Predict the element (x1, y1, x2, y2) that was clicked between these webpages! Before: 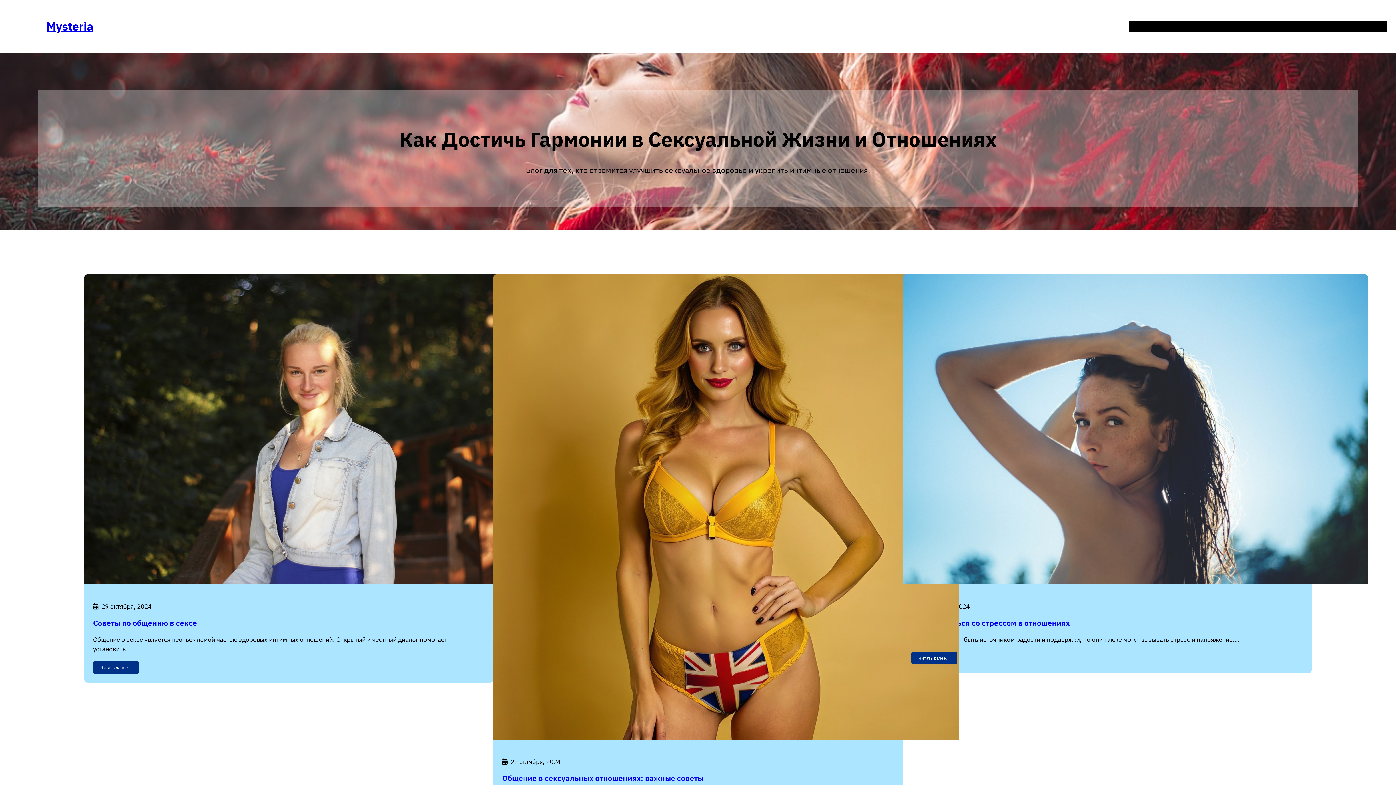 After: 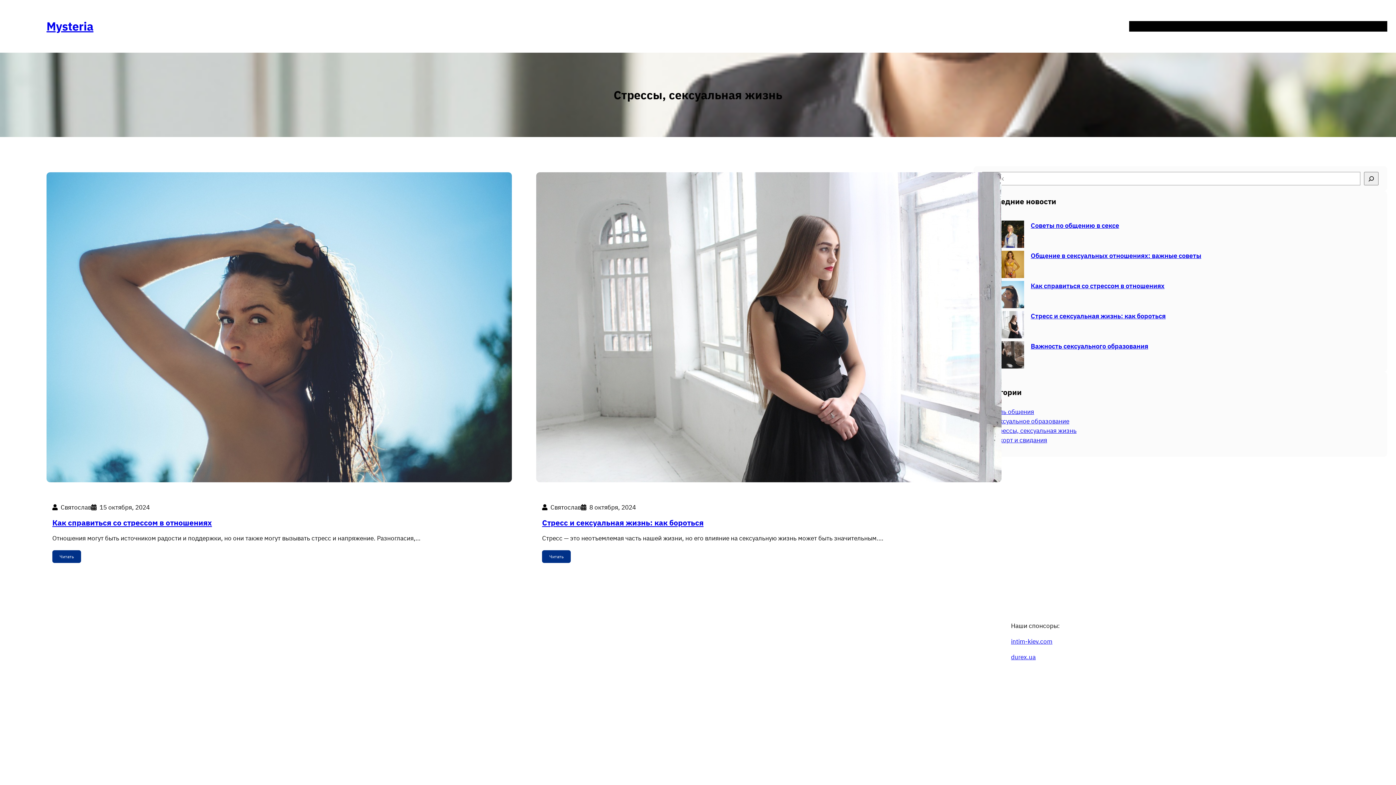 Action: bbox: (1248, 21, 1332, 31) label: Стрессы, сексуальная жизнь